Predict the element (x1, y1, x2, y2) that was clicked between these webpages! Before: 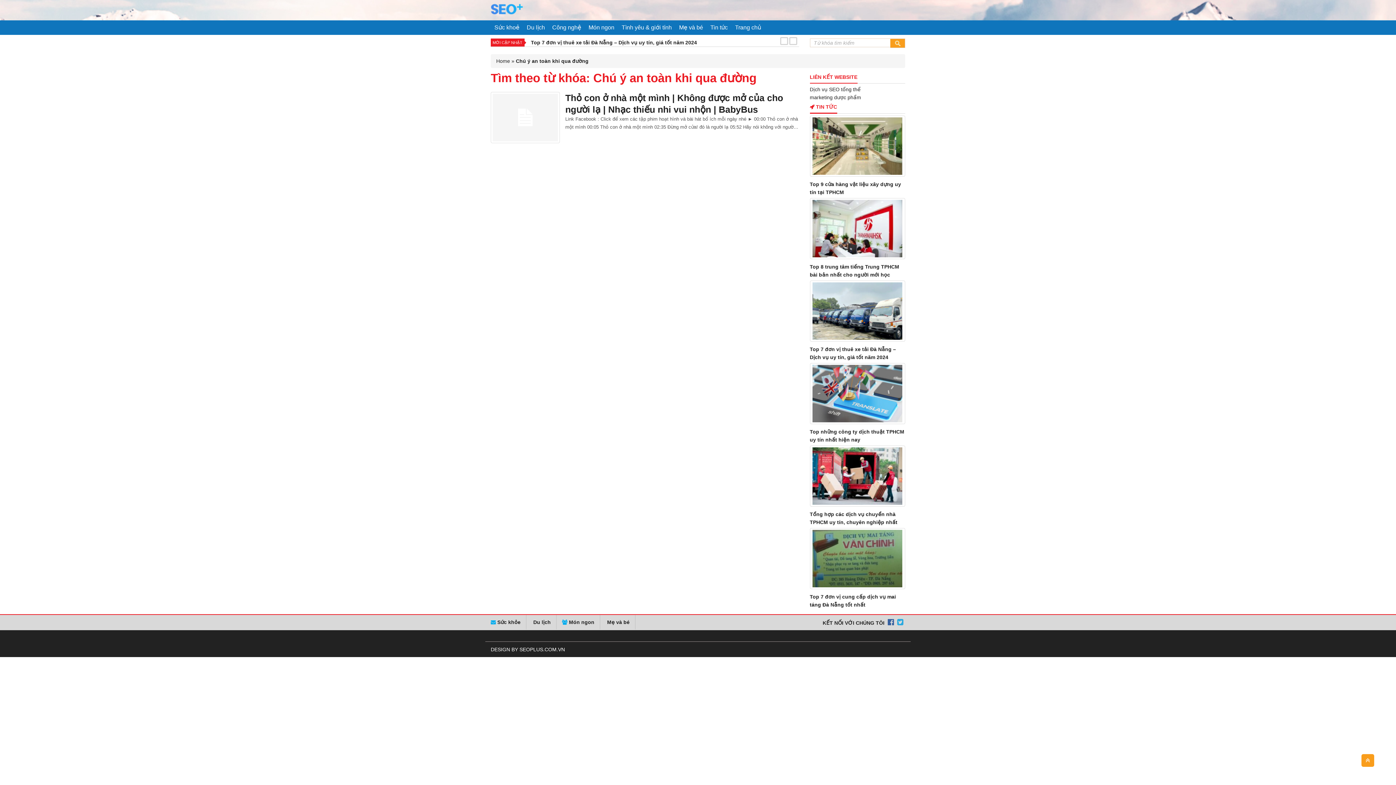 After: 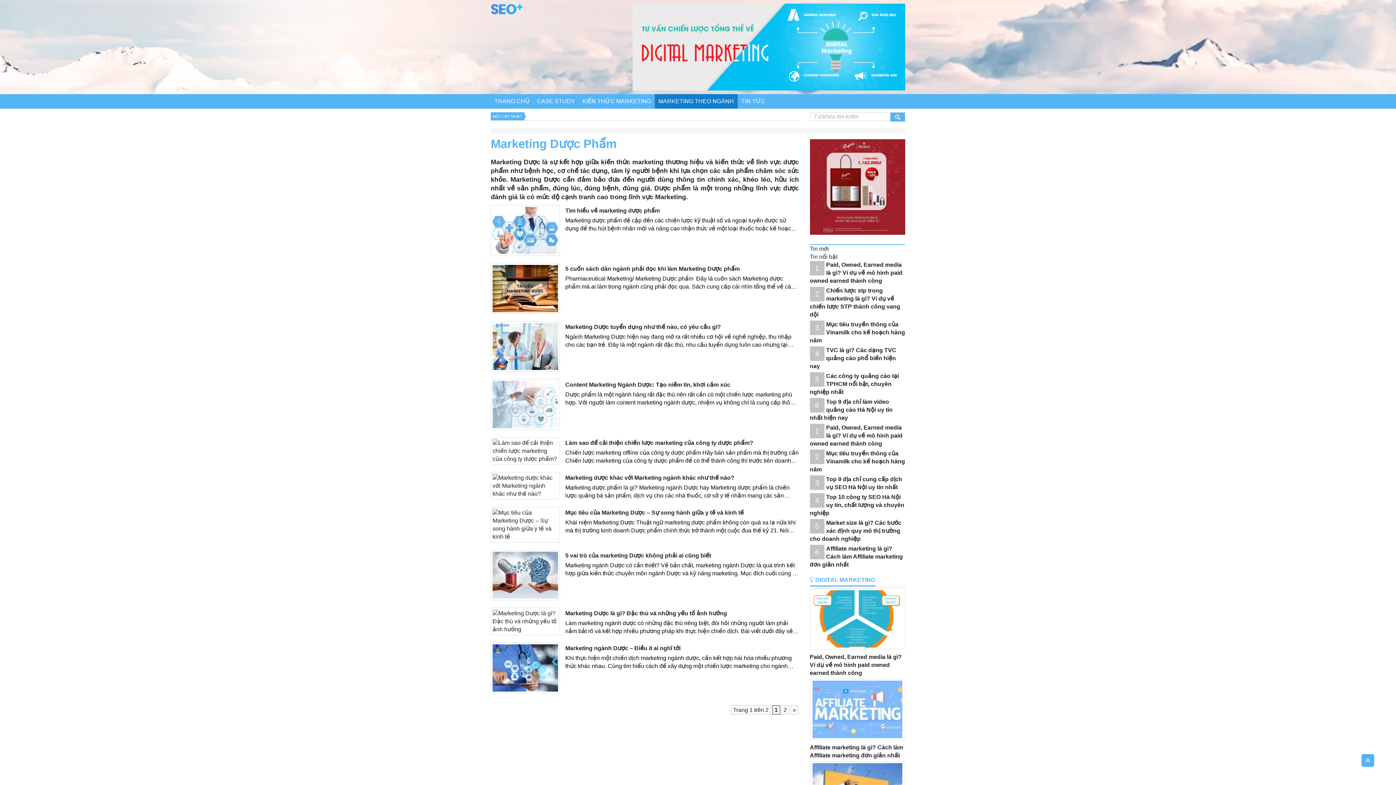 Action: bbox: (810, 94, 861, 100) label: marketing dược phẩm